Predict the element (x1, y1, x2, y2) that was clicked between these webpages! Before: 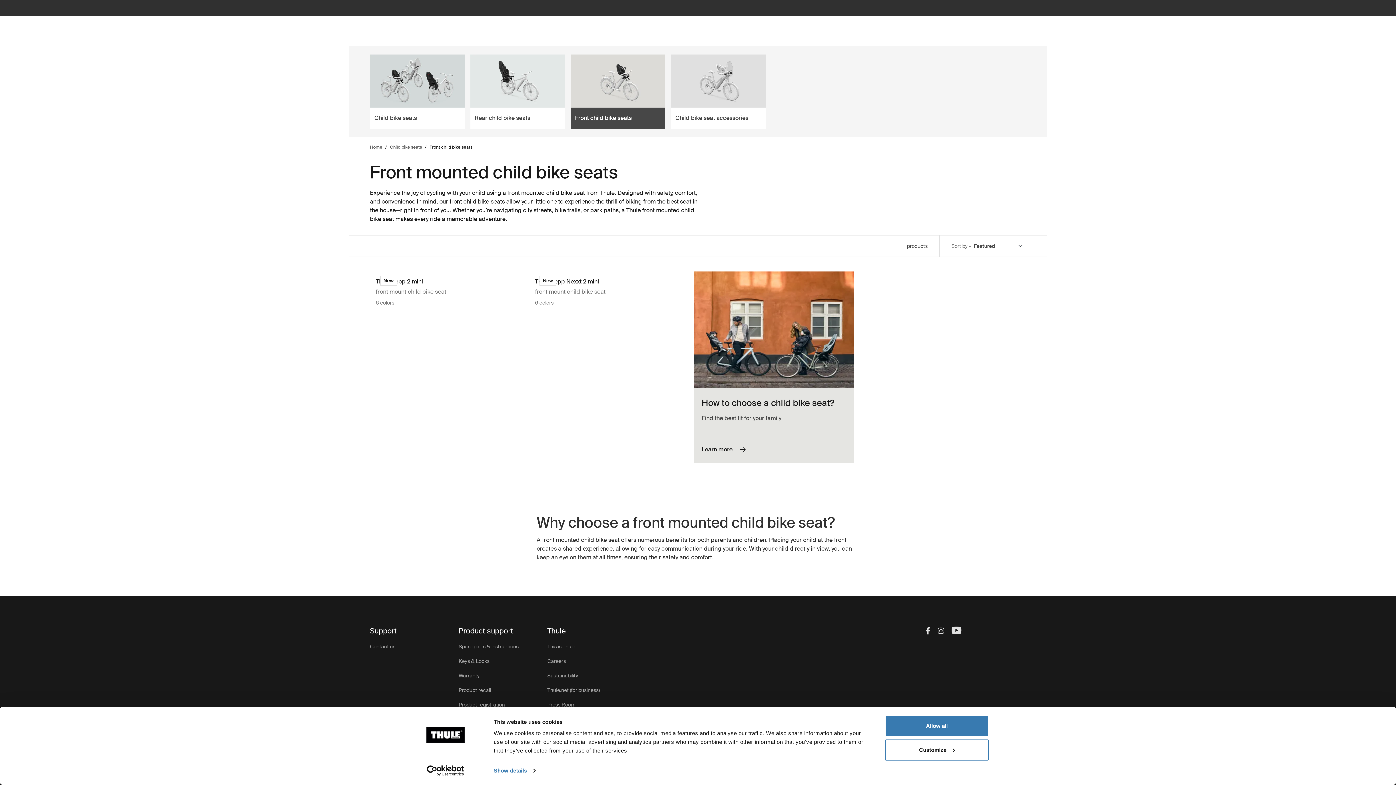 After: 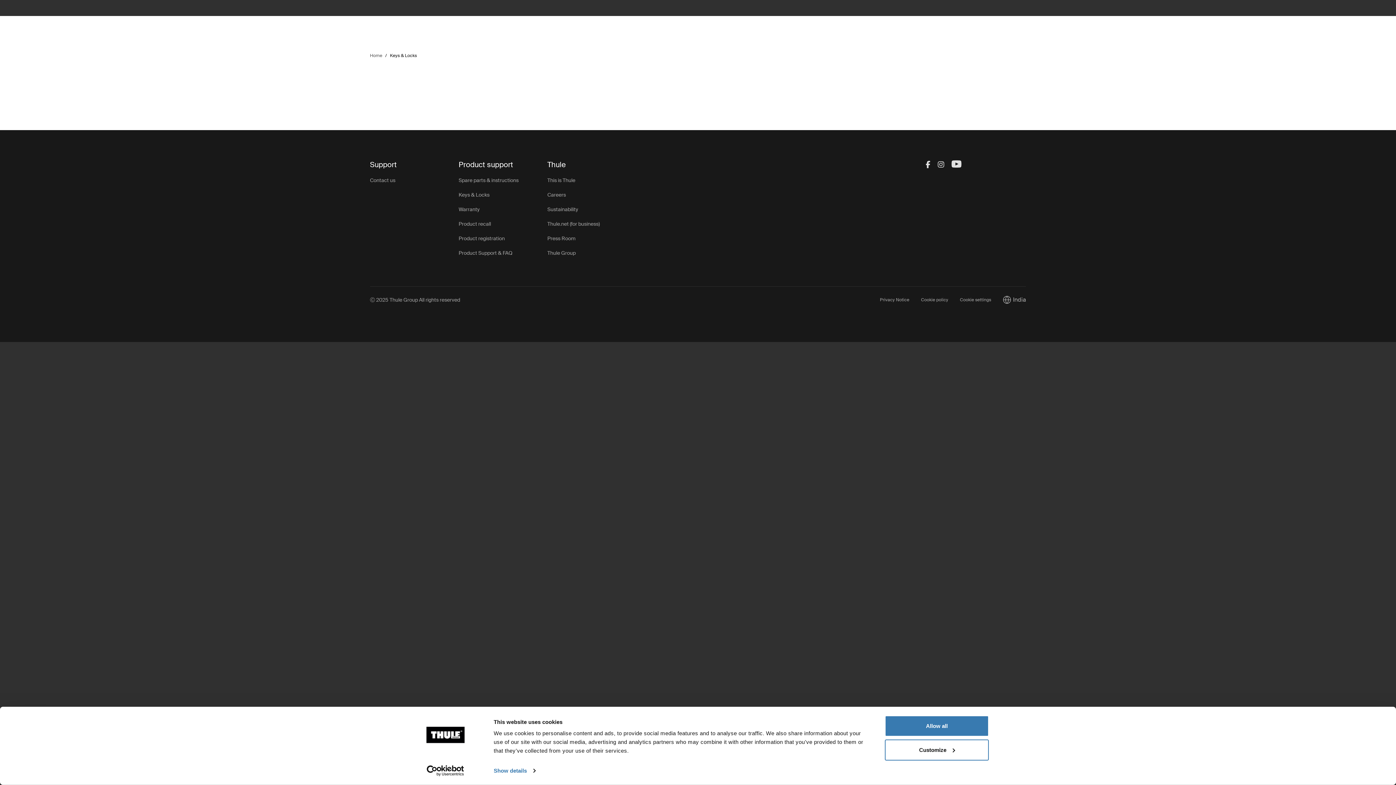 Action: label: Keys & Locks bbox: (458, 658, 489, 664)